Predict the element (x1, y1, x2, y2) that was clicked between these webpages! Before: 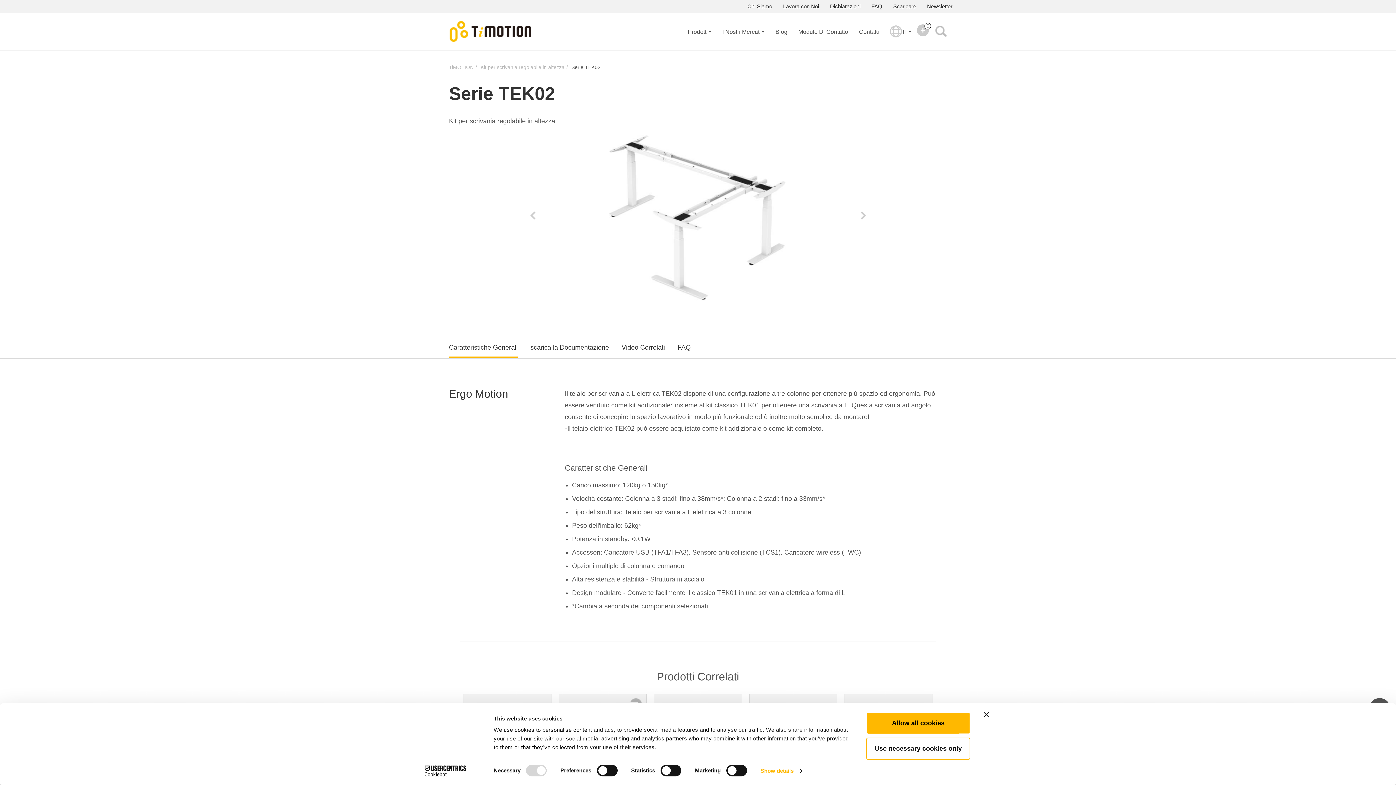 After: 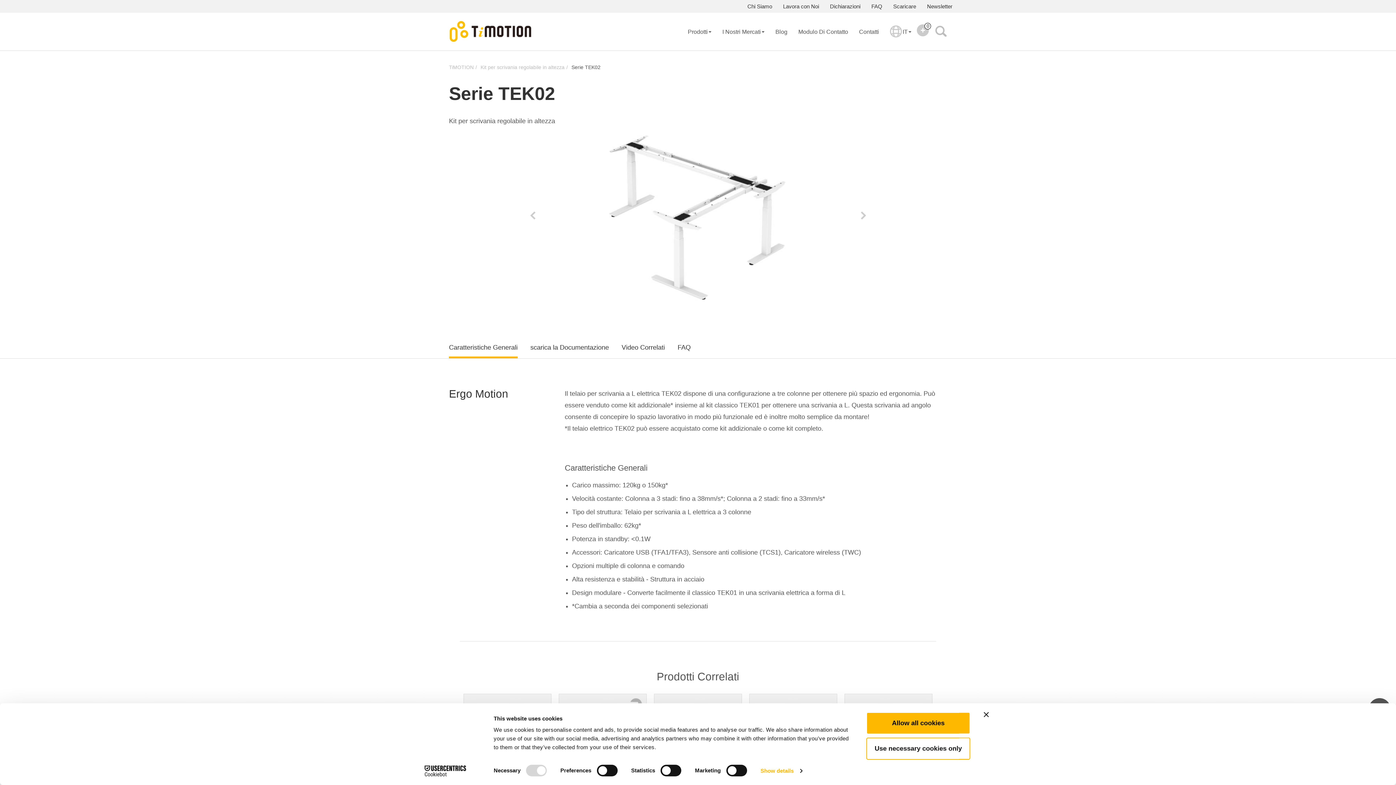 Action: bbox: (413, 765, 477, 776) label: Cookiebot - opens in a new window